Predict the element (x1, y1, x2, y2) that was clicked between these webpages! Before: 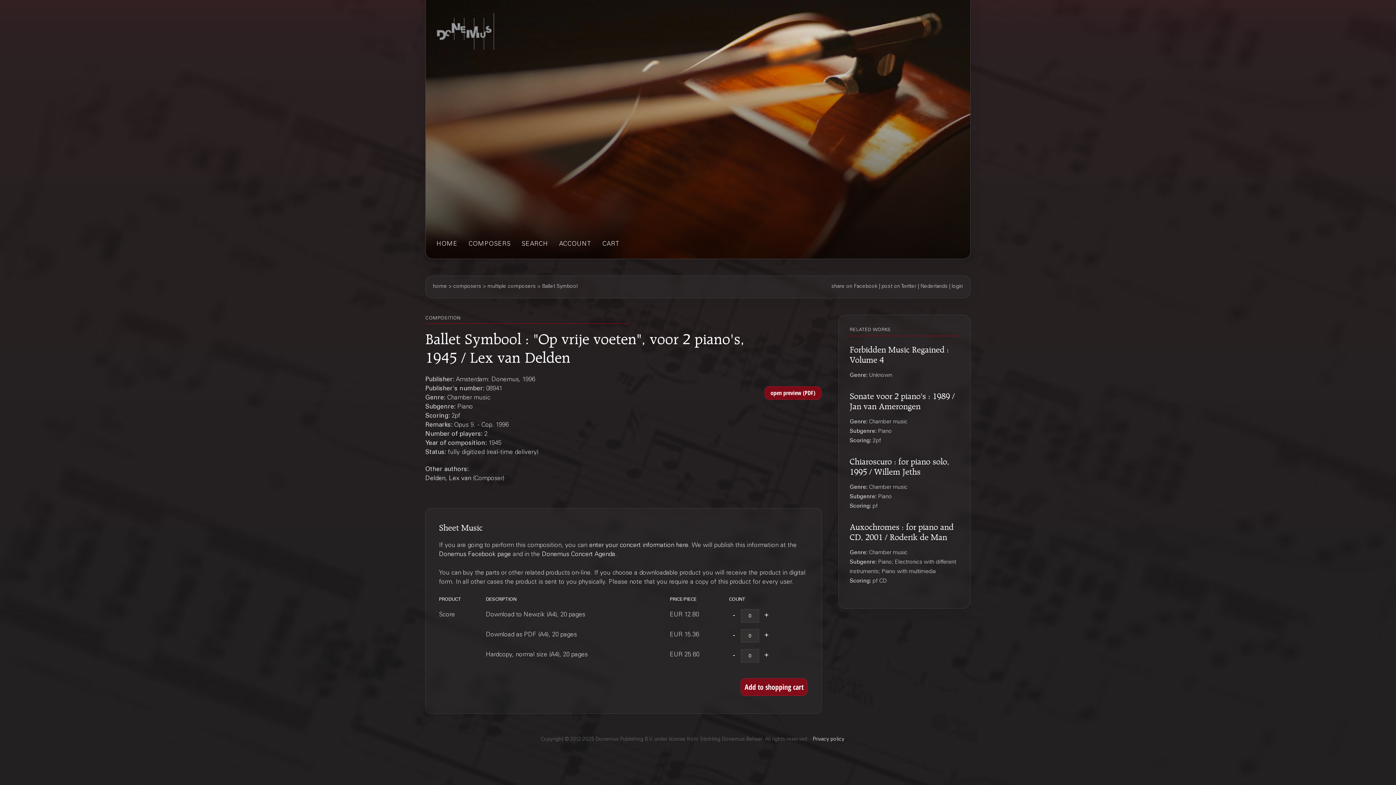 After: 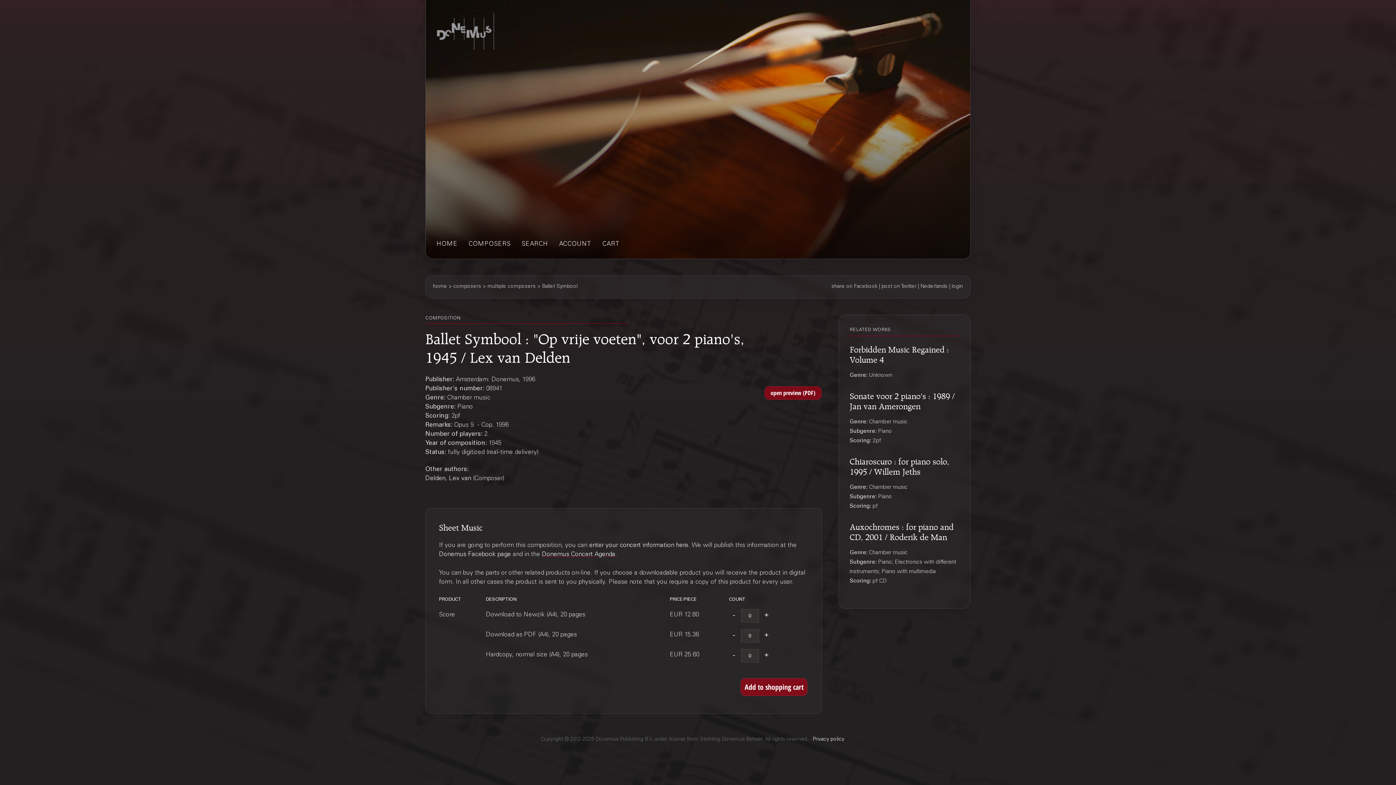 Action: label: Donemus Concert Agenda bbox: (542, 551, 615, 558)